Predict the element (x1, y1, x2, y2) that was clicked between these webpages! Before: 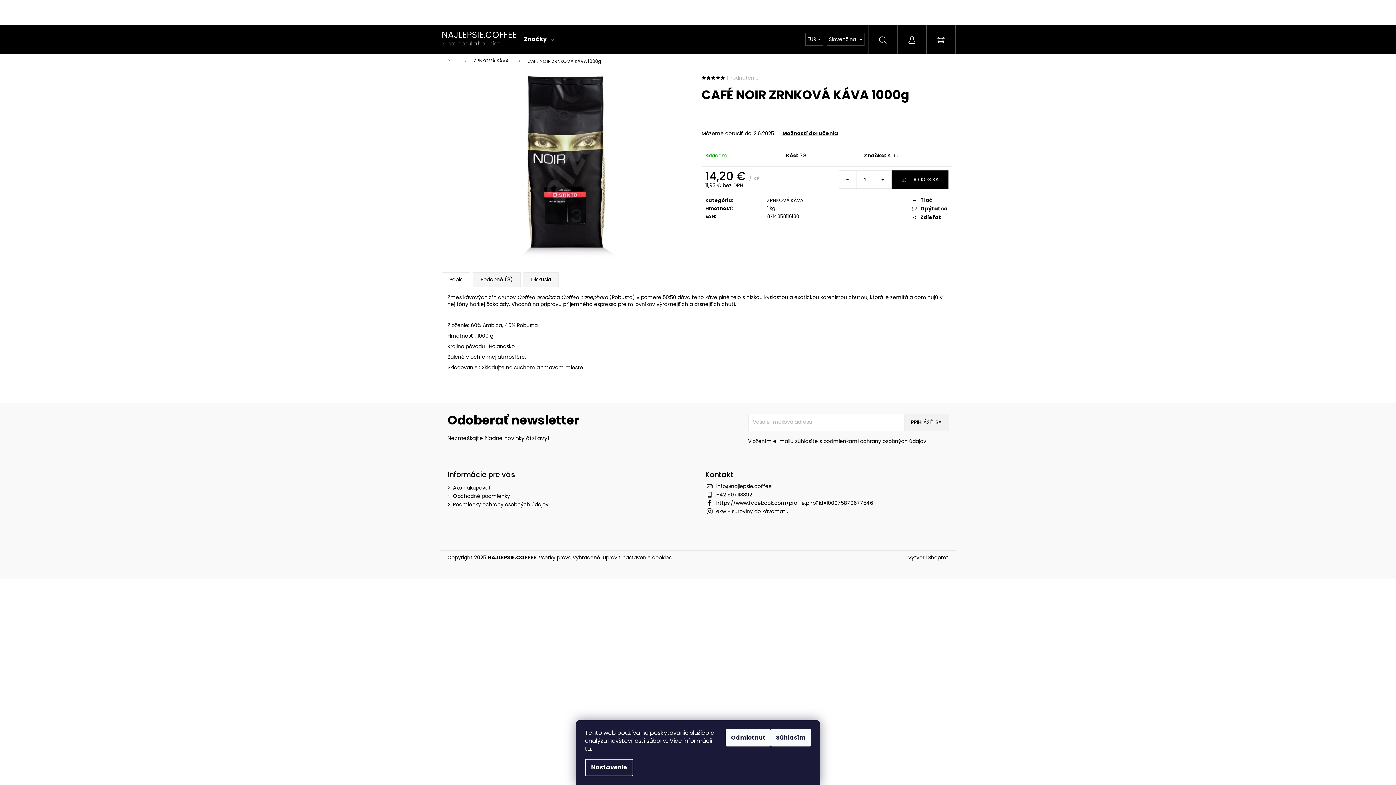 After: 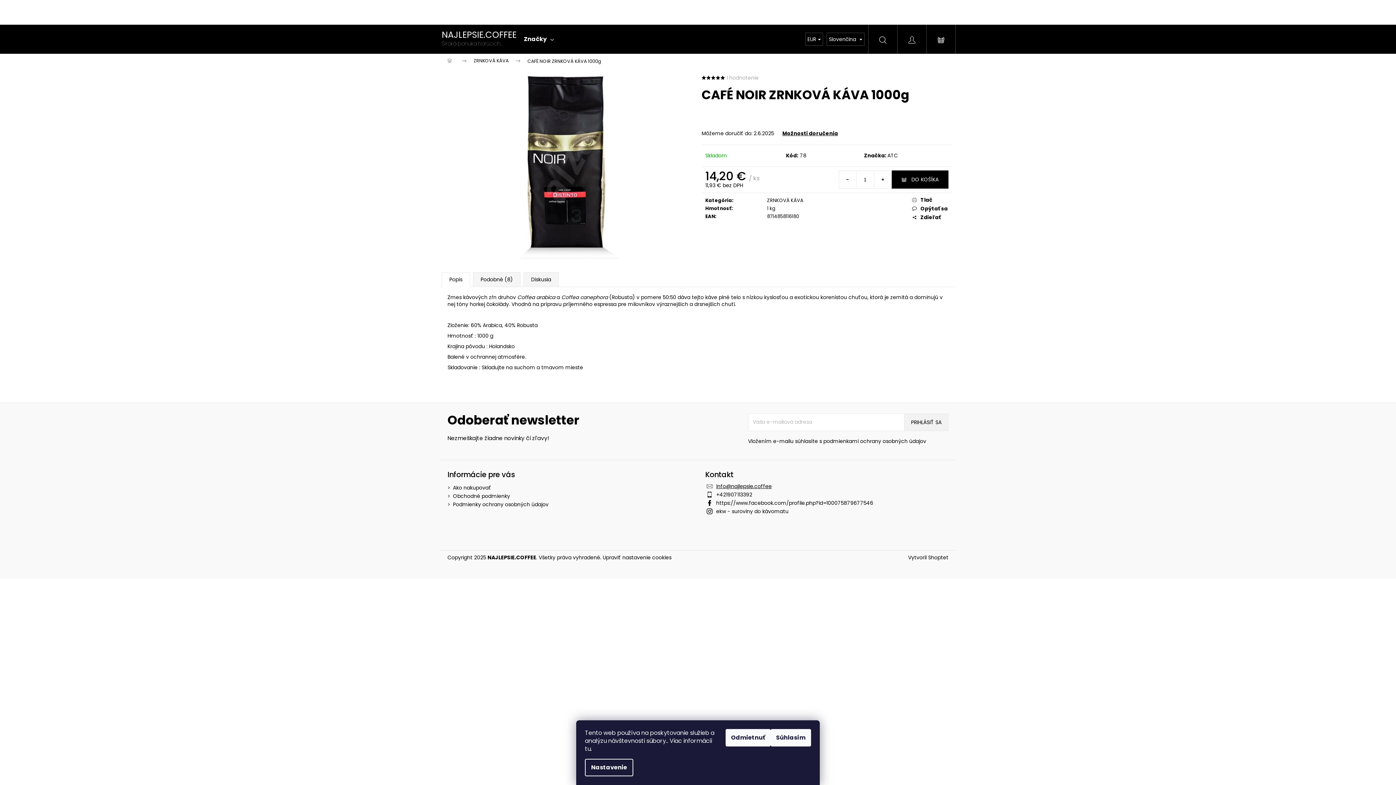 Action: bbox: (716, 482, 772, 490) label: info@najlepsie.coffee